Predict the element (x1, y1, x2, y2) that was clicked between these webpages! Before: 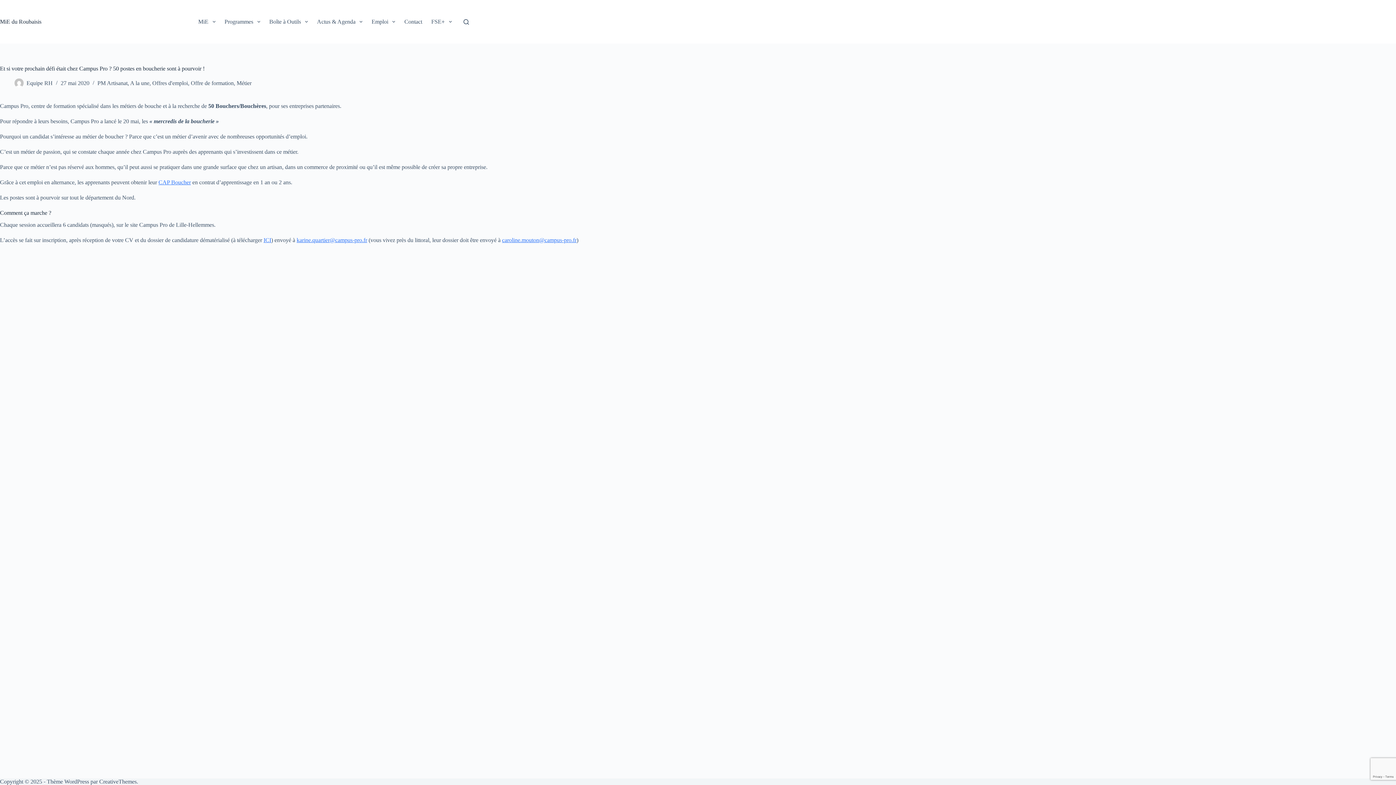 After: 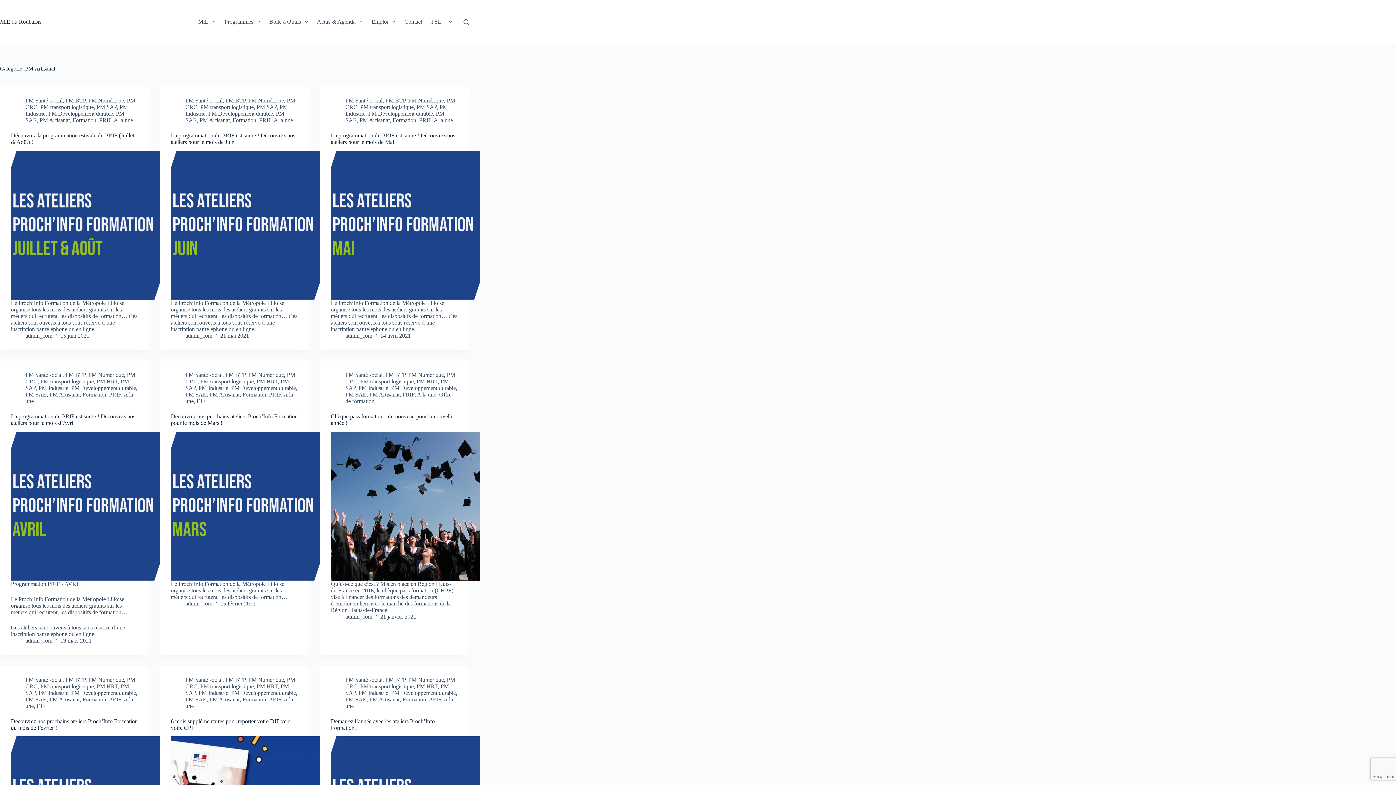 Action: label: PM Artisanat bbox: (97, 80, 127, 86)